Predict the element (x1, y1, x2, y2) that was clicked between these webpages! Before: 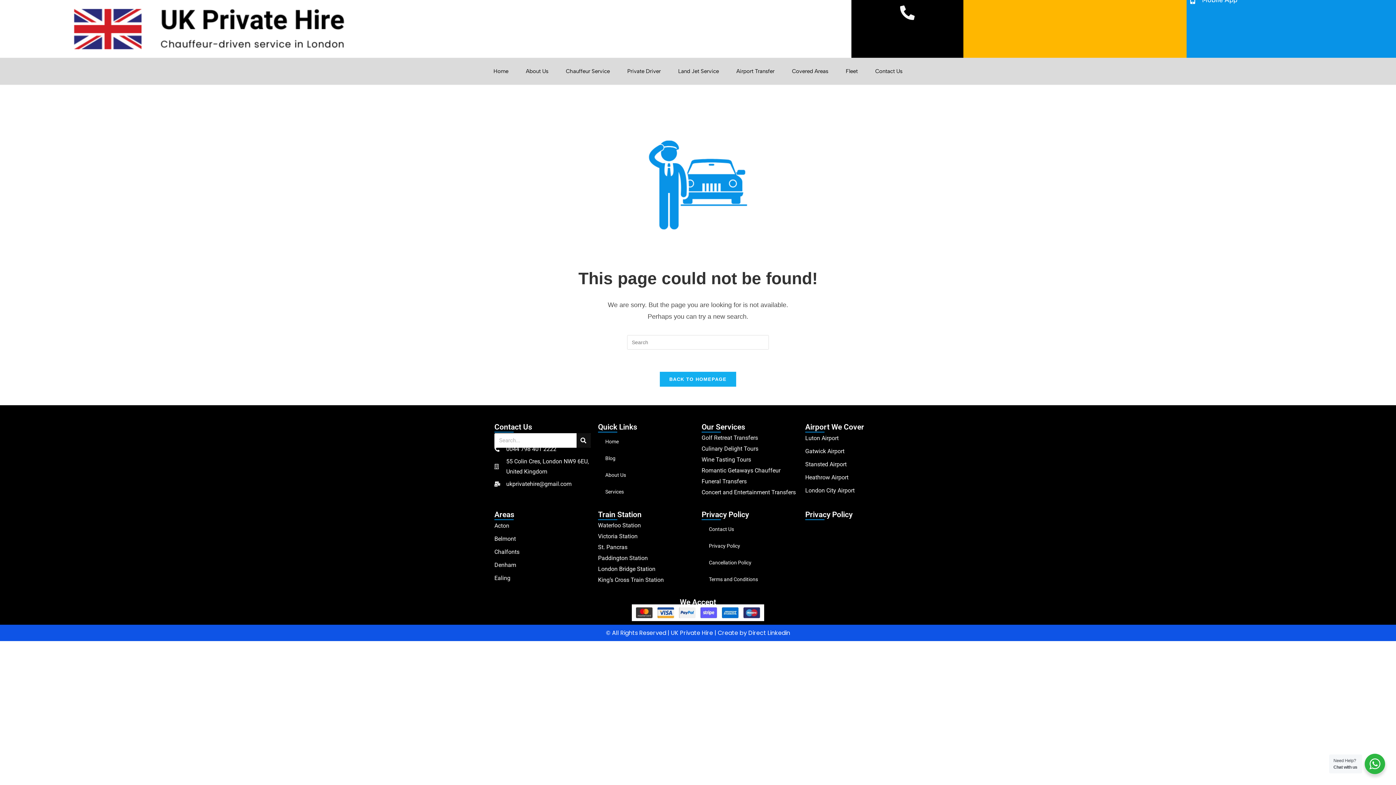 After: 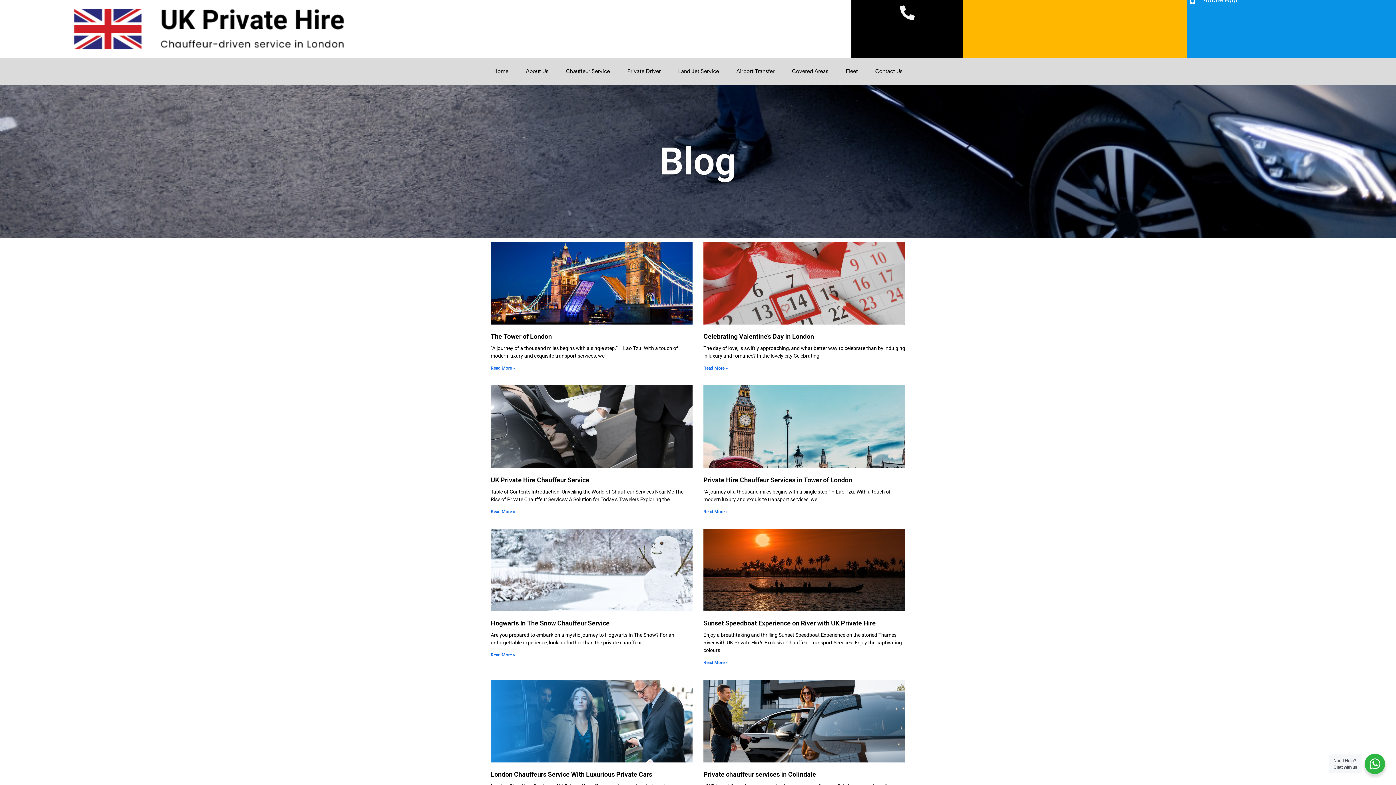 Action: label: Blog bbox: (598, 450, 694, 467)